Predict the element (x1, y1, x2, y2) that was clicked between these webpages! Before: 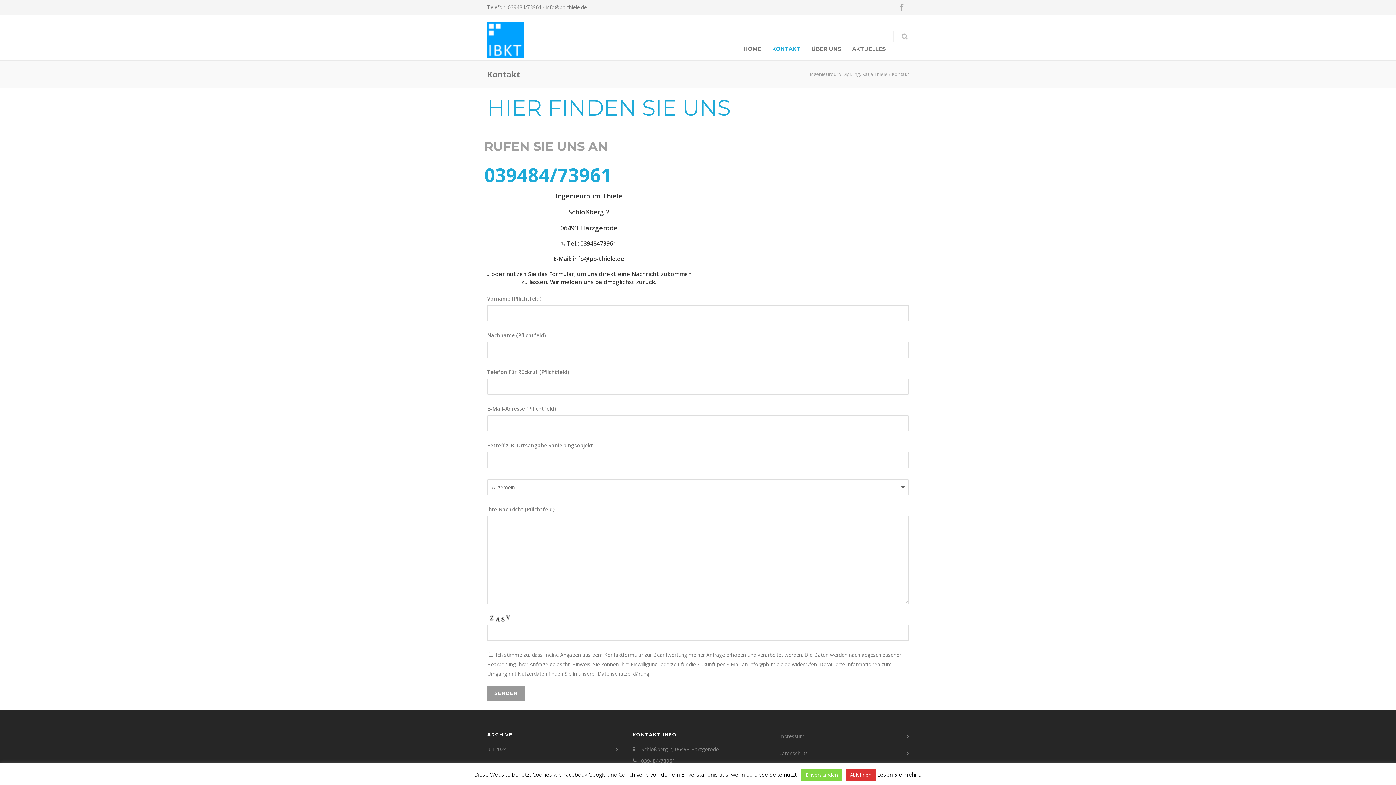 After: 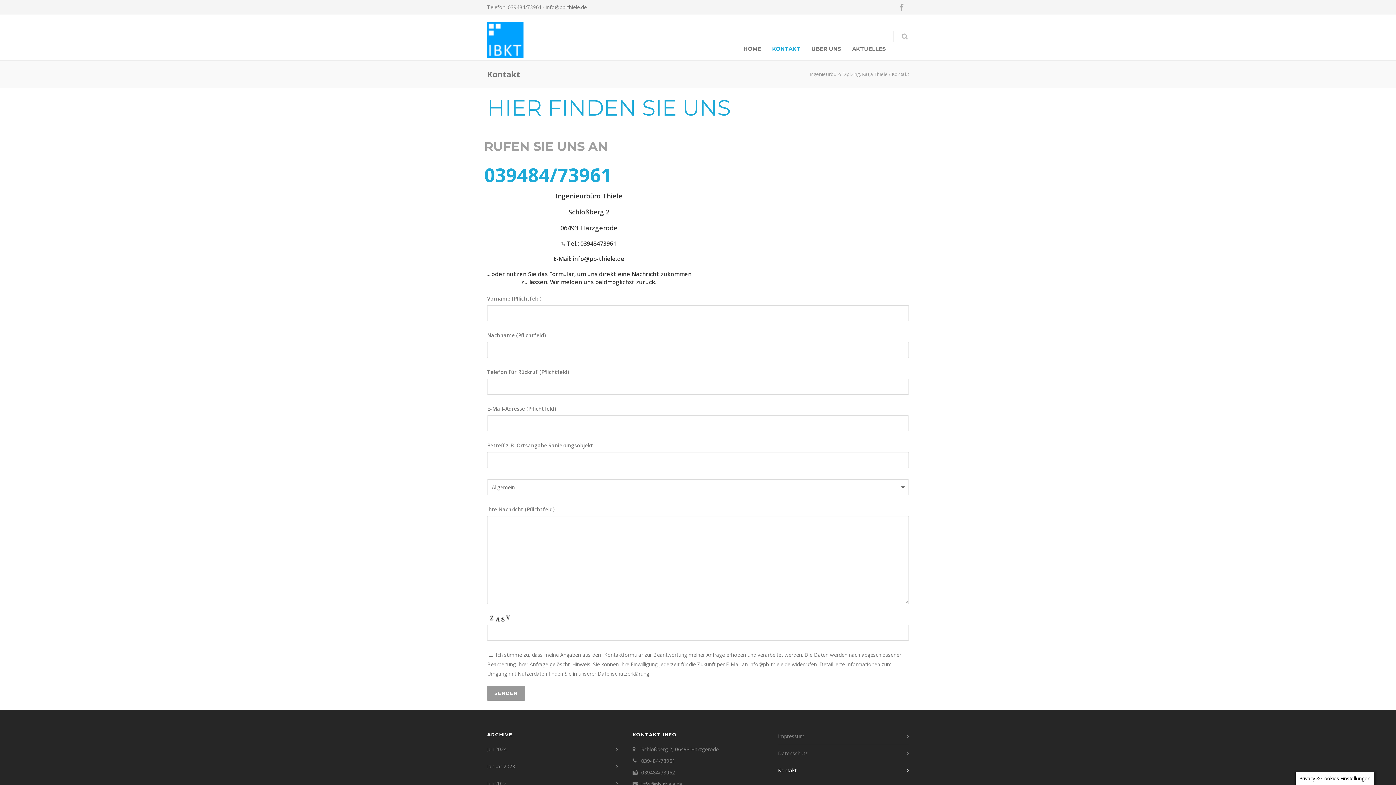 Action: bbox: (801, 769, 842, 781) label: Einverstanden